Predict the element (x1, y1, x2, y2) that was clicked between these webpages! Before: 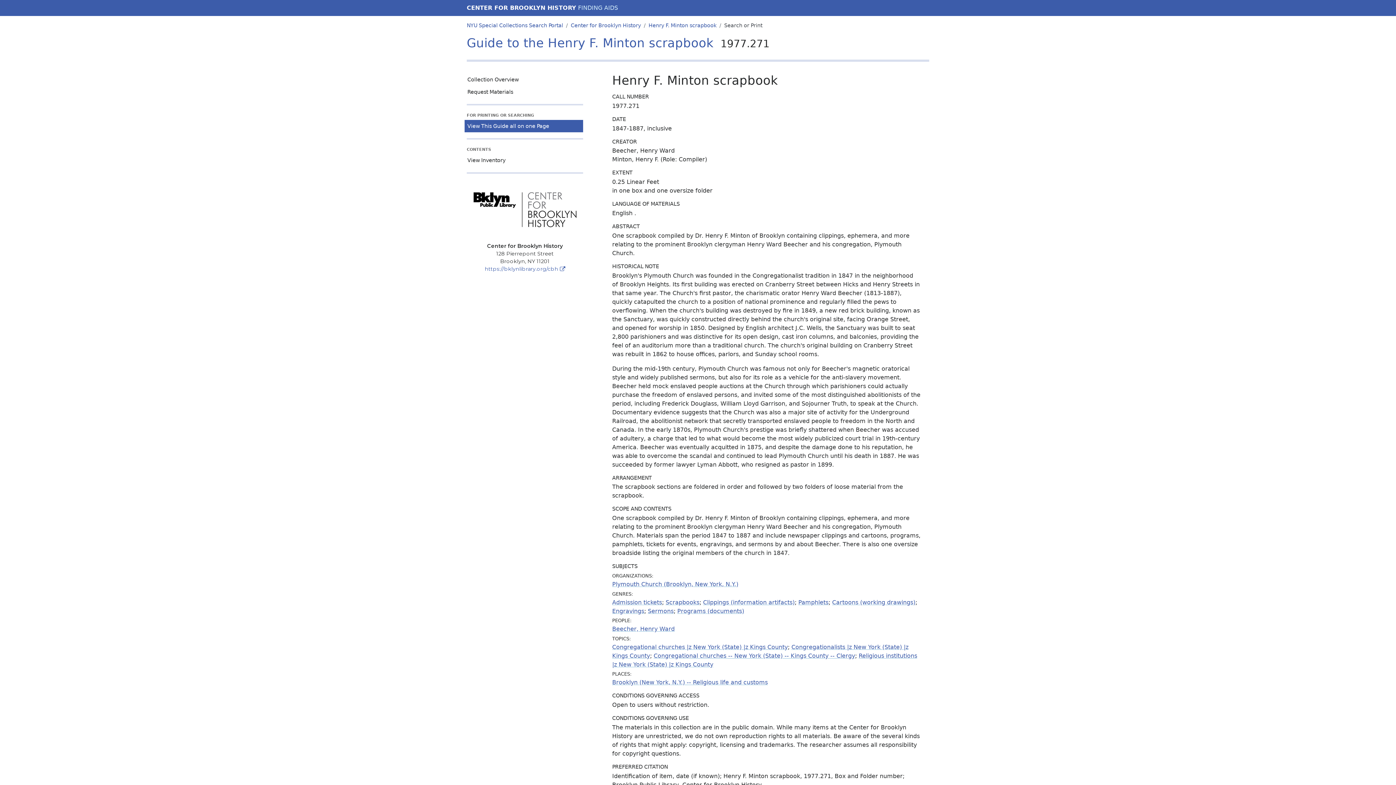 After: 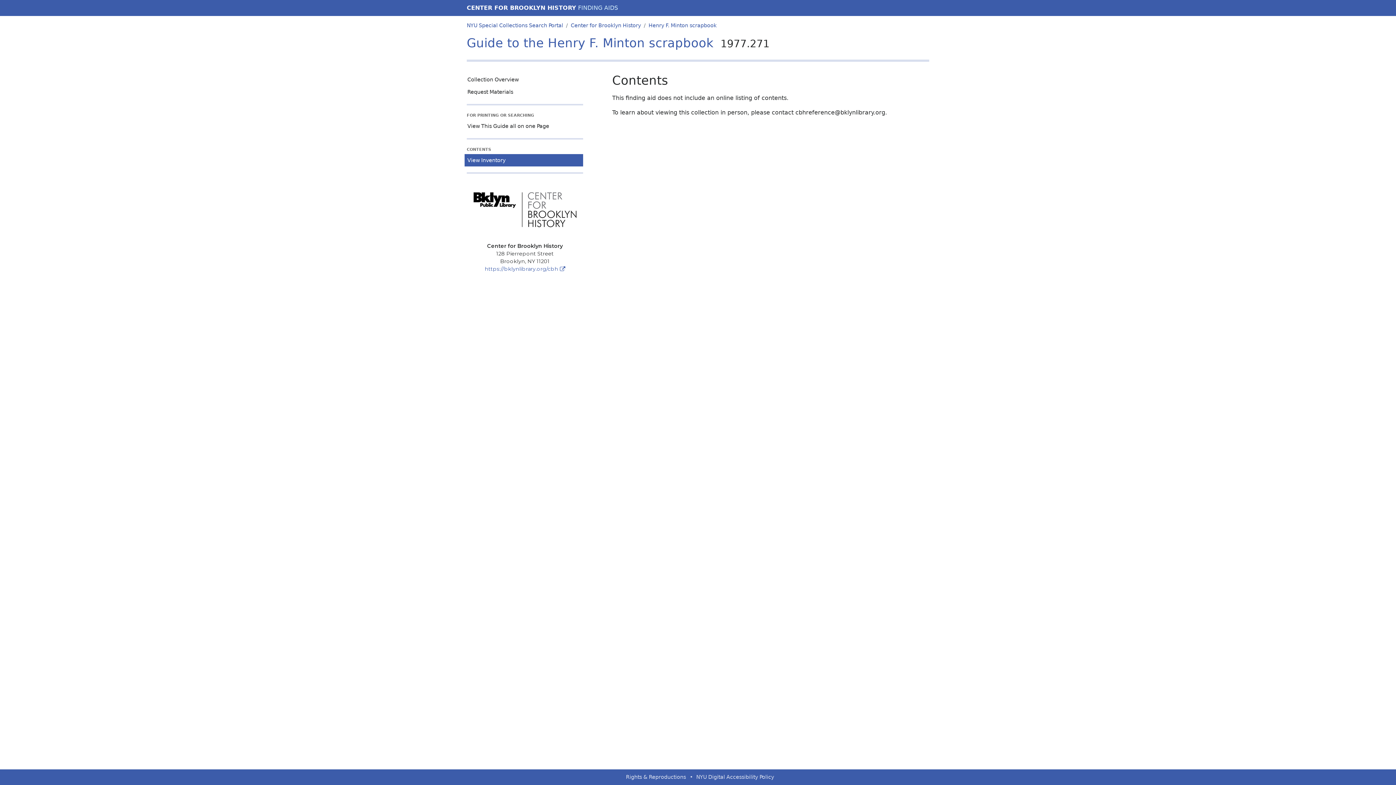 Action: label: View Inventory bbox: (464, 154, 583, 166)